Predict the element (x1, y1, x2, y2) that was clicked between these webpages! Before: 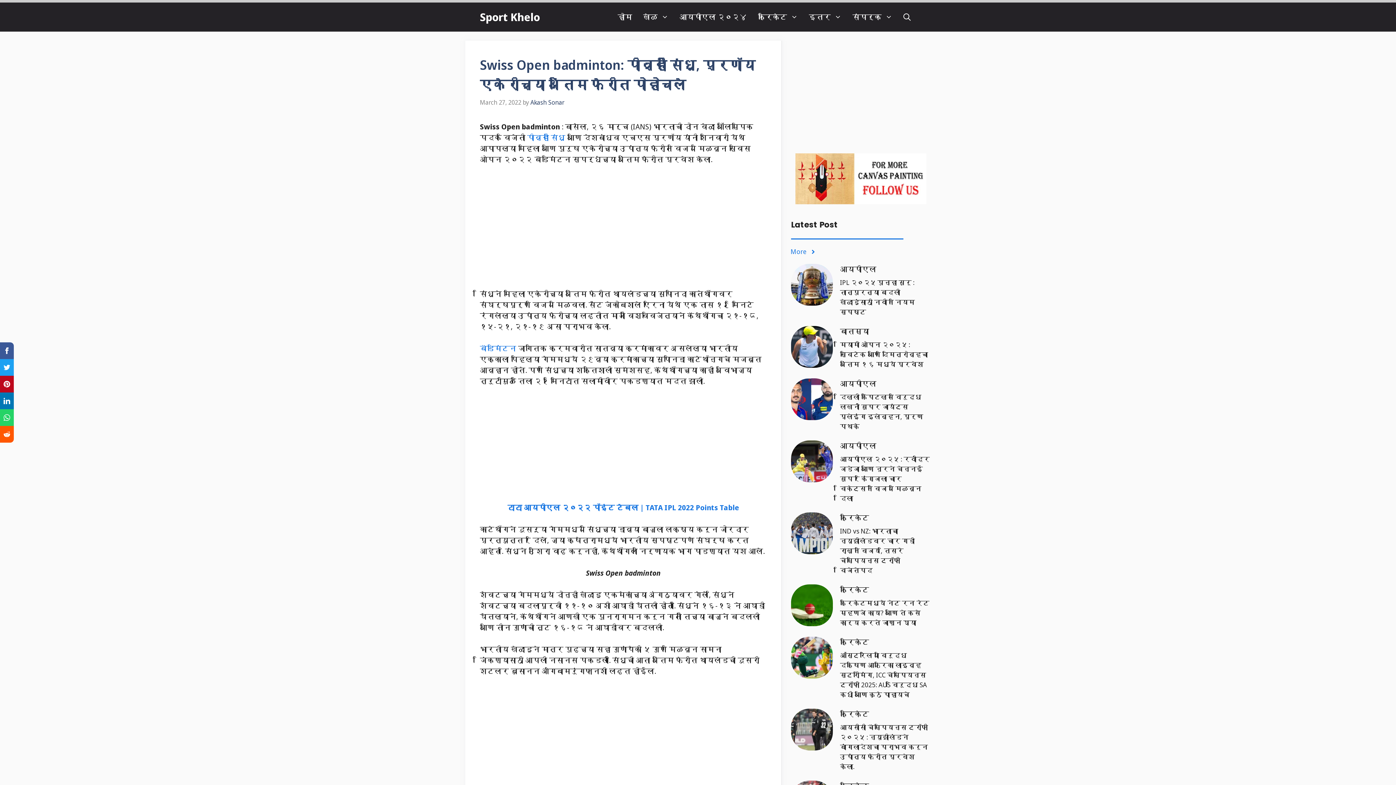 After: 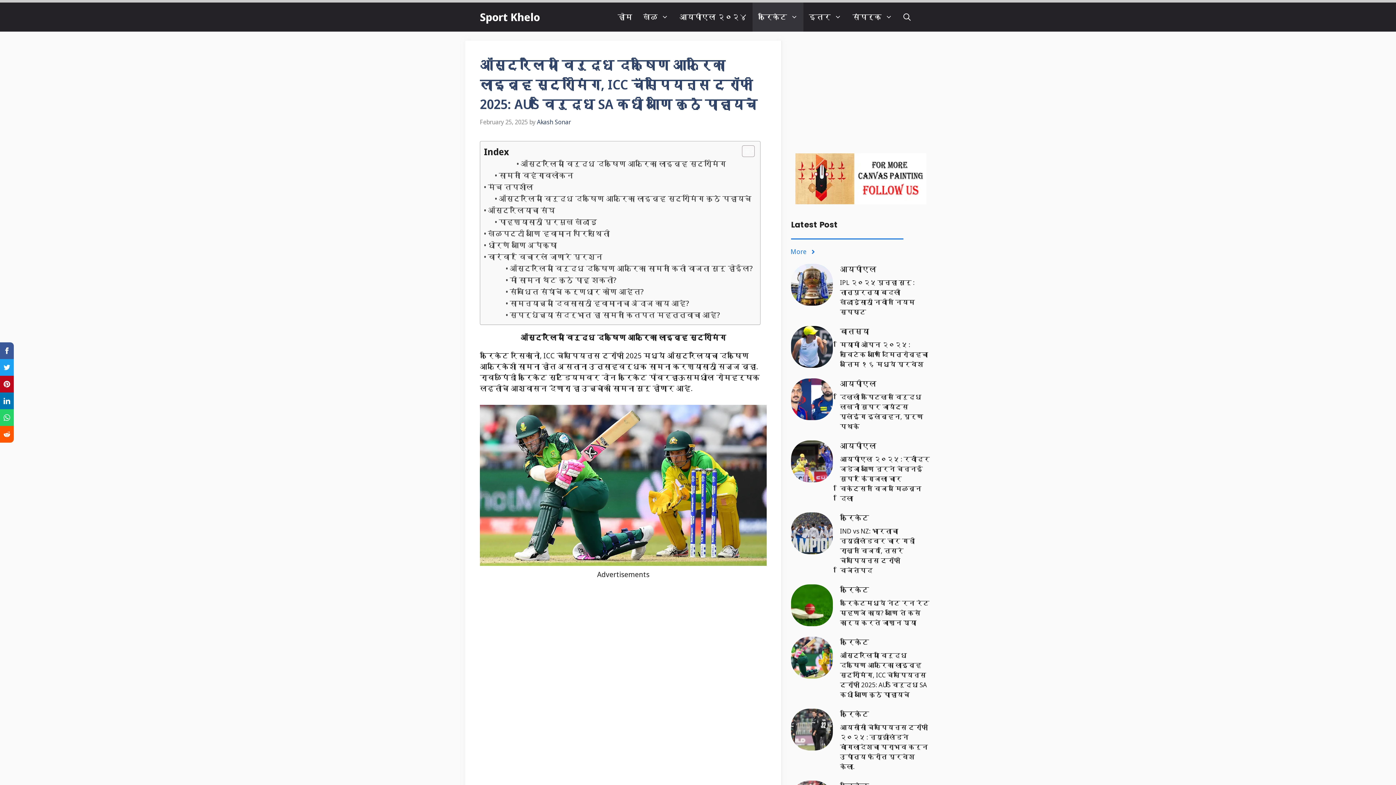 Action: bbox: (840, 651, 927, 699) label: ऑस्ट्रेलिया विरुद्ध दक्षिण आफ्रिका लाइव्ह स्ट्रीमिंग, ICC चॅम्पियन्स ट्रॉफी 2025: AUS विरुद्ध SA कधी आणि कुठे पाहायचे